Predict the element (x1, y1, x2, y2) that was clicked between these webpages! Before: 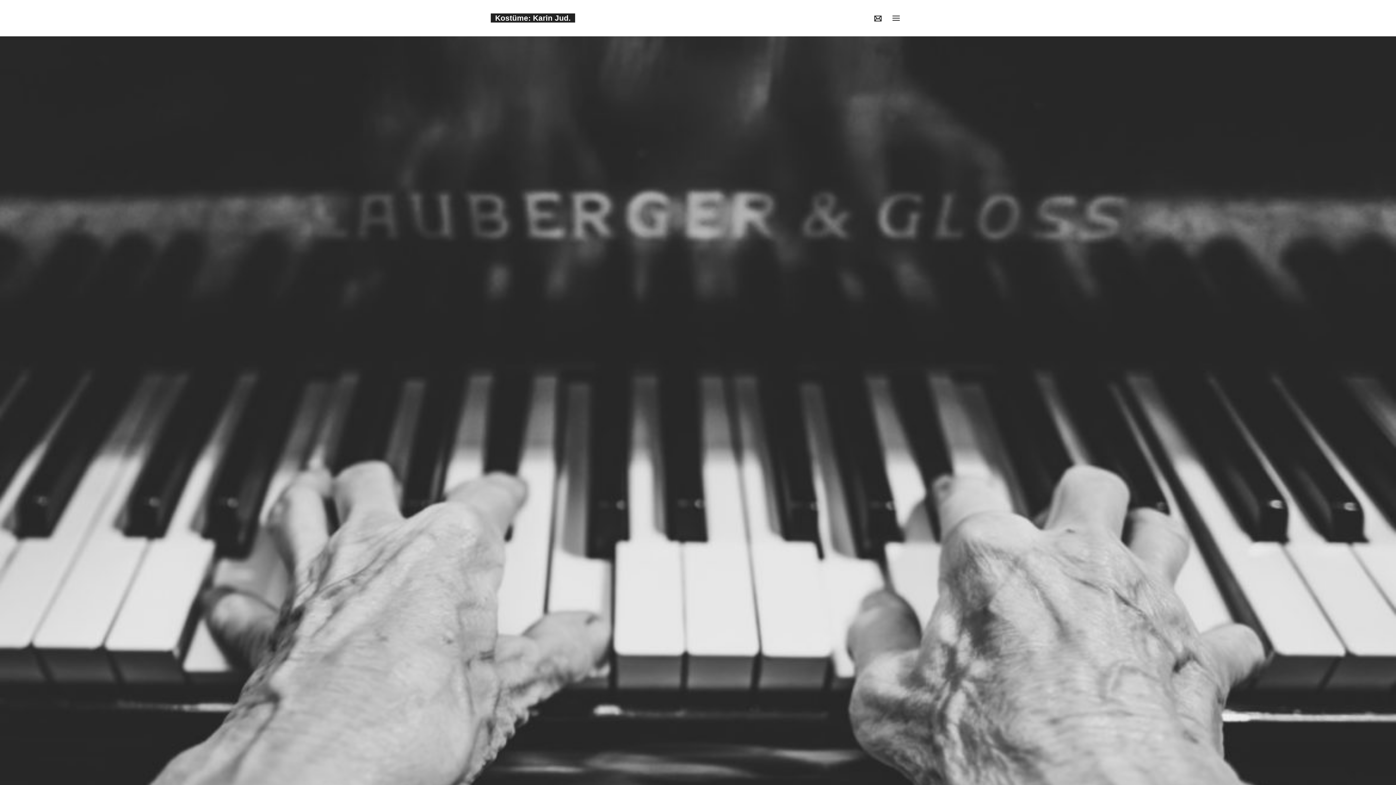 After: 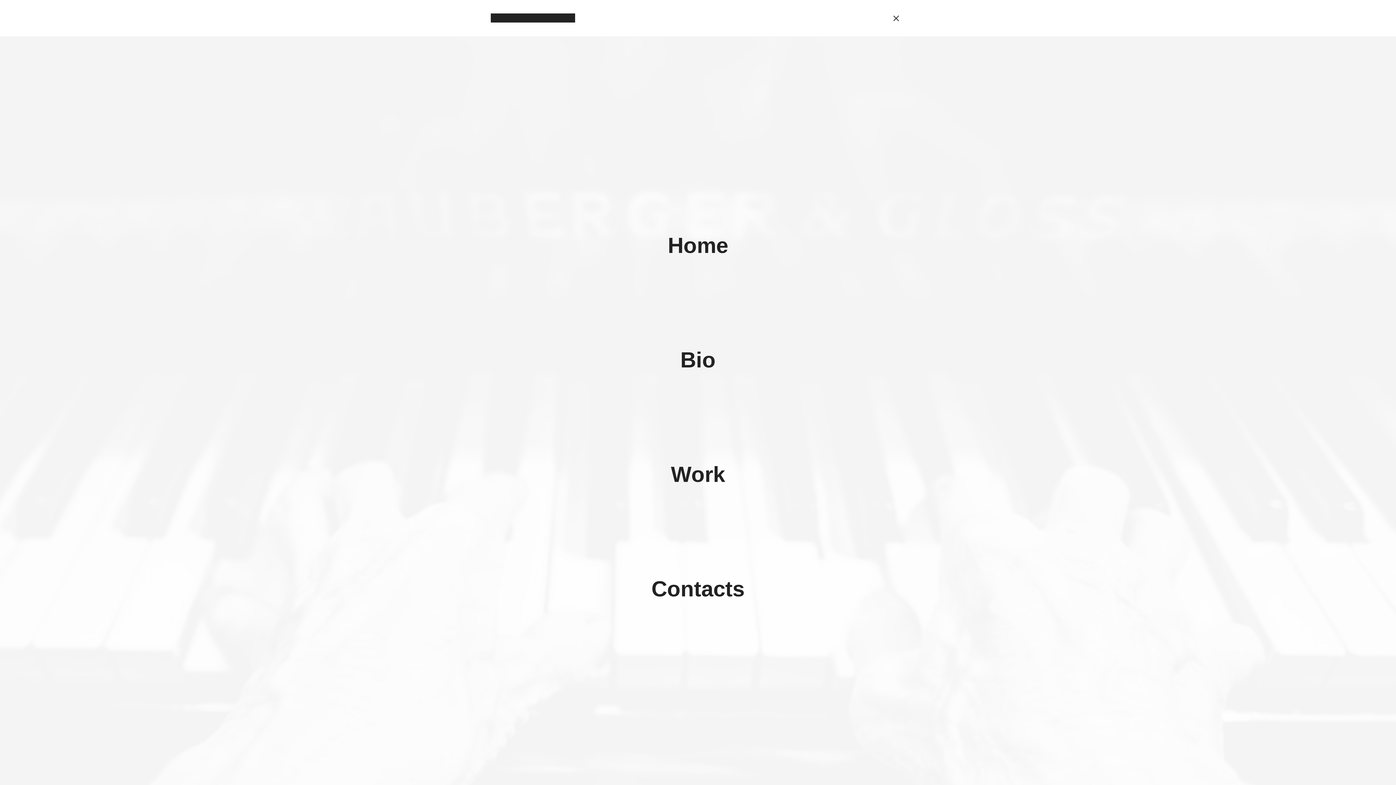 Action: bbox: (892, 15, 900, 21) label: Menü